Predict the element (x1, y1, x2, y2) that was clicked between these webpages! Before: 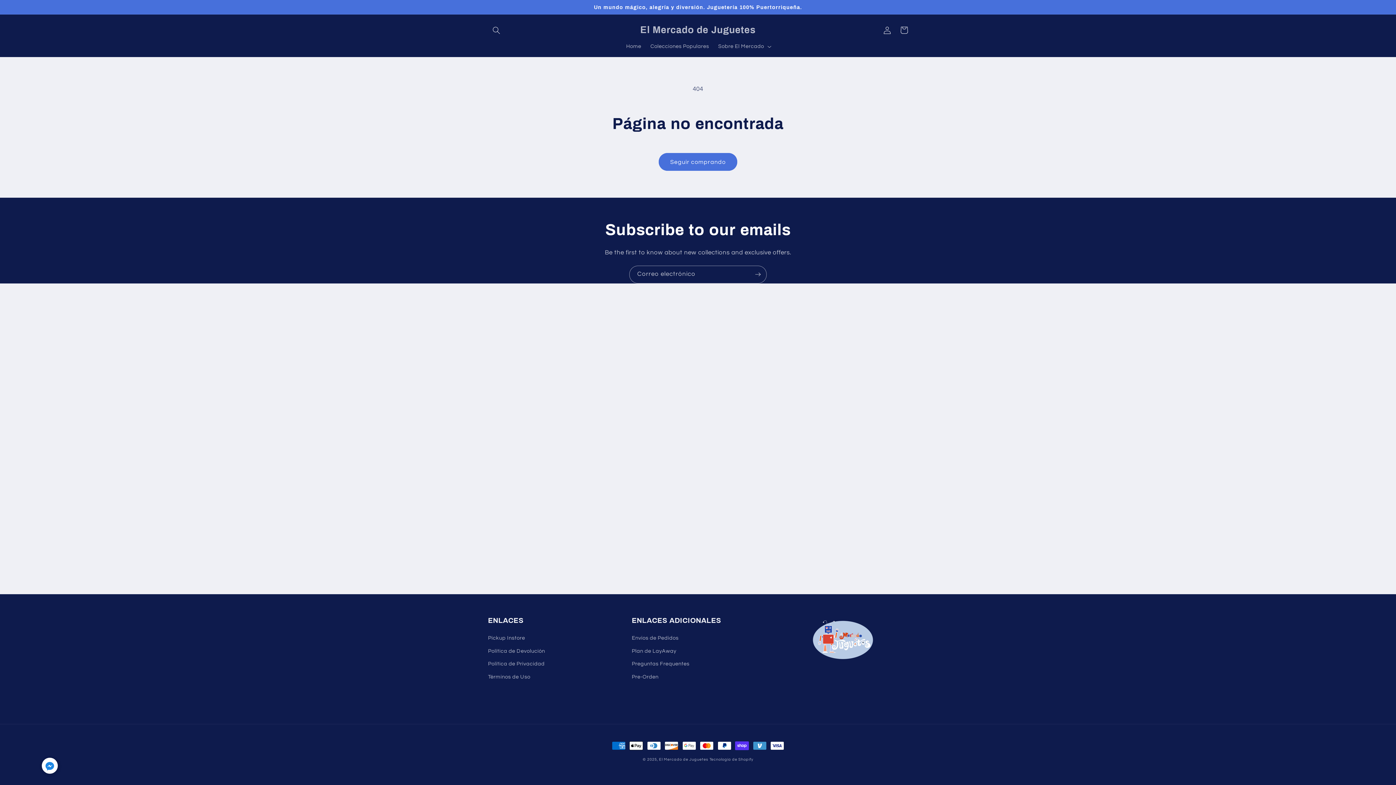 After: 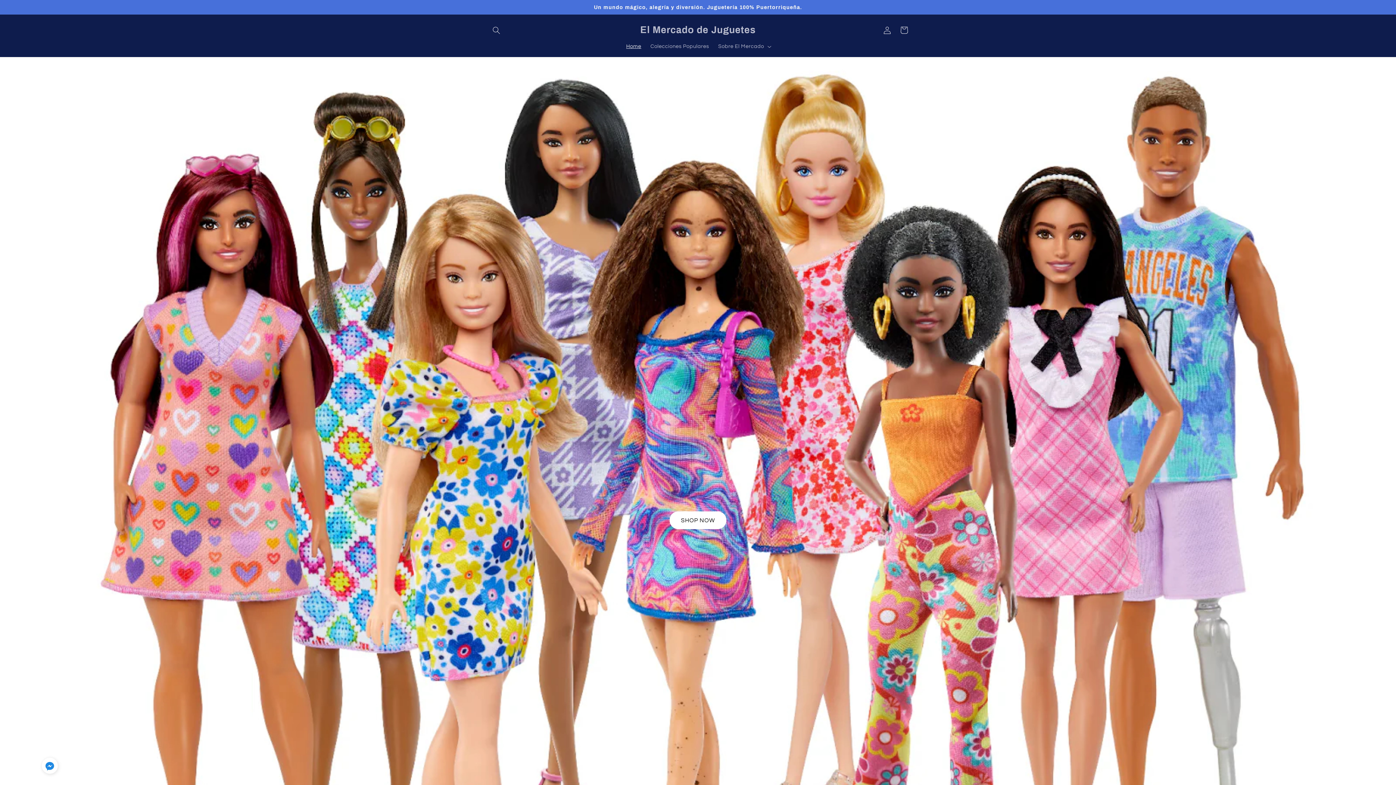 Action: bbox: (659, 757, 708, 761) label: El Mercado de Juguetes